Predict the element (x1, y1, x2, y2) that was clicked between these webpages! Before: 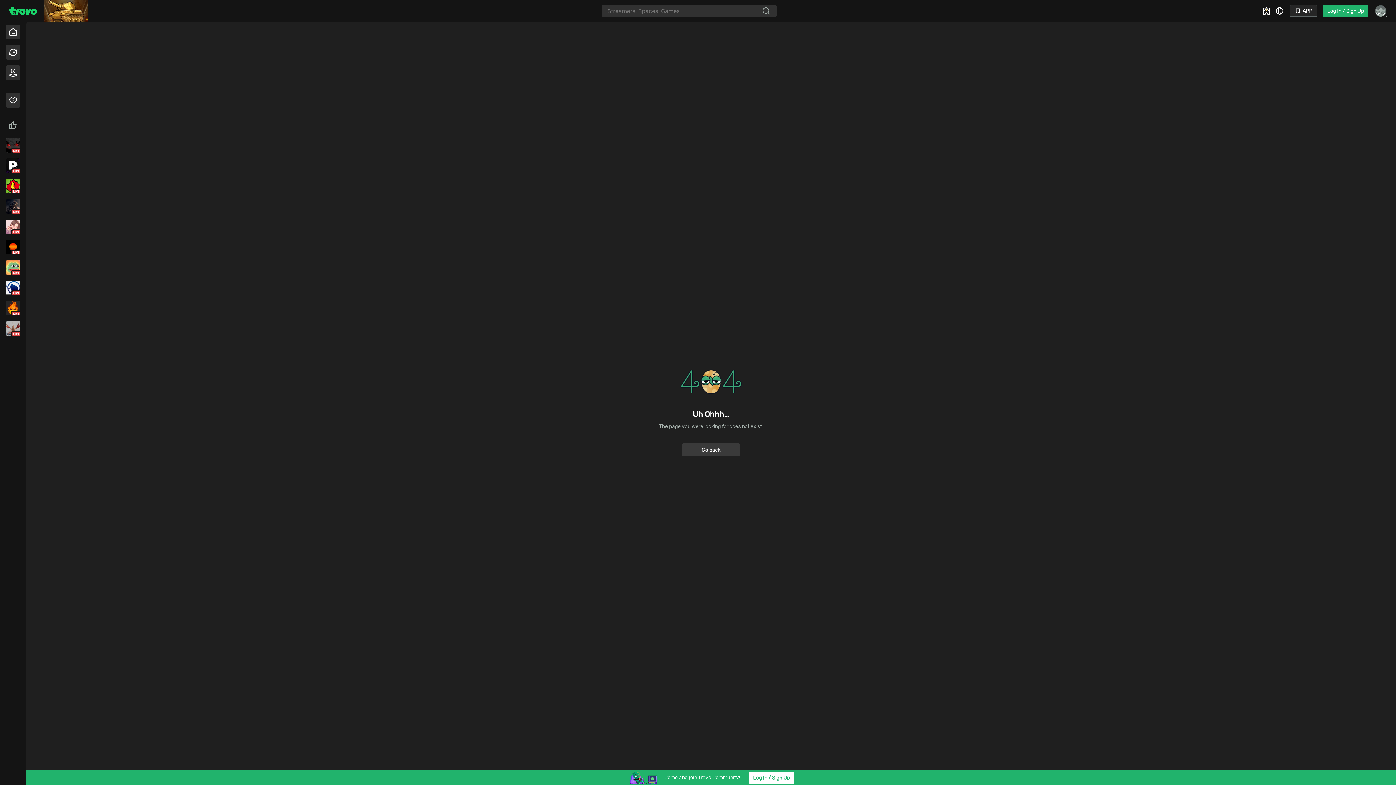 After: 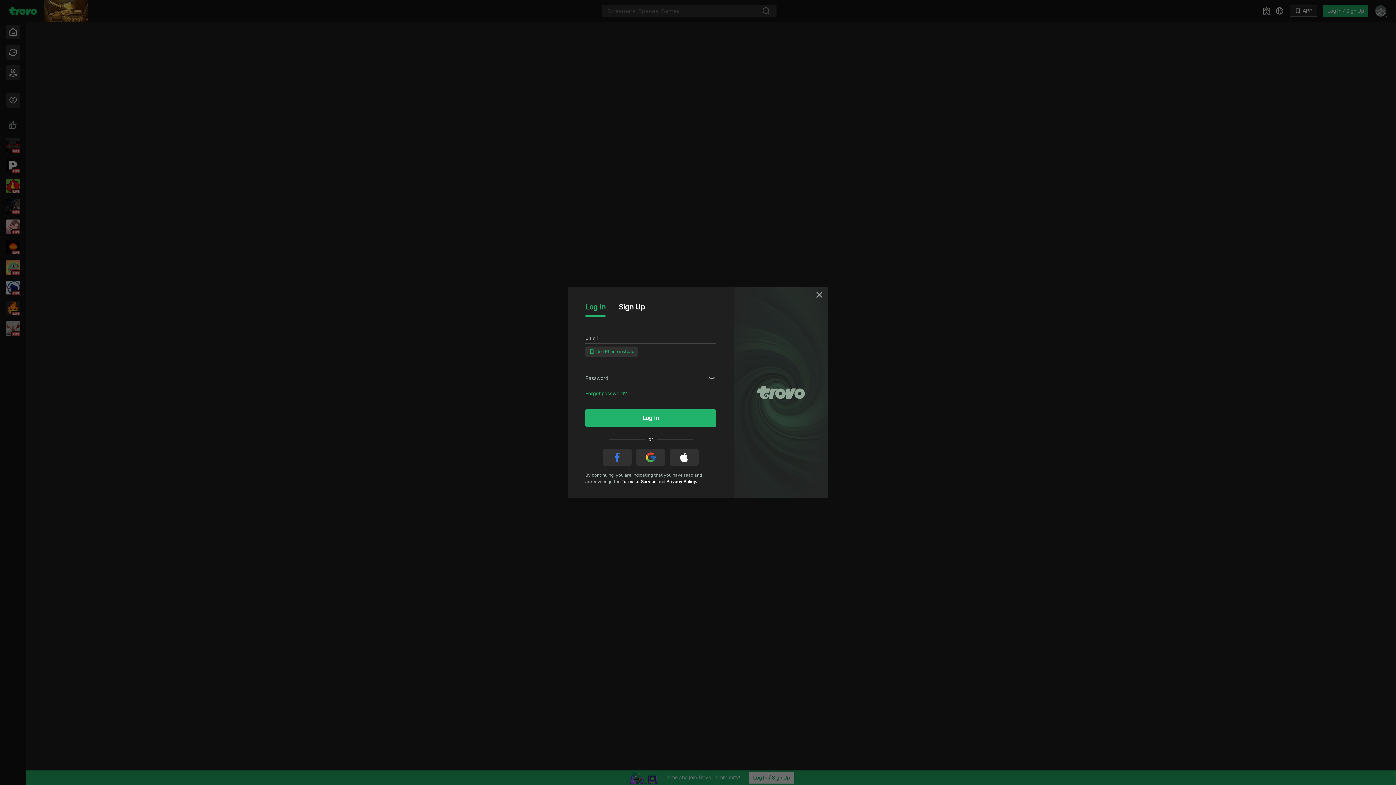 Action: bbox: (0, 62, 26, 82)